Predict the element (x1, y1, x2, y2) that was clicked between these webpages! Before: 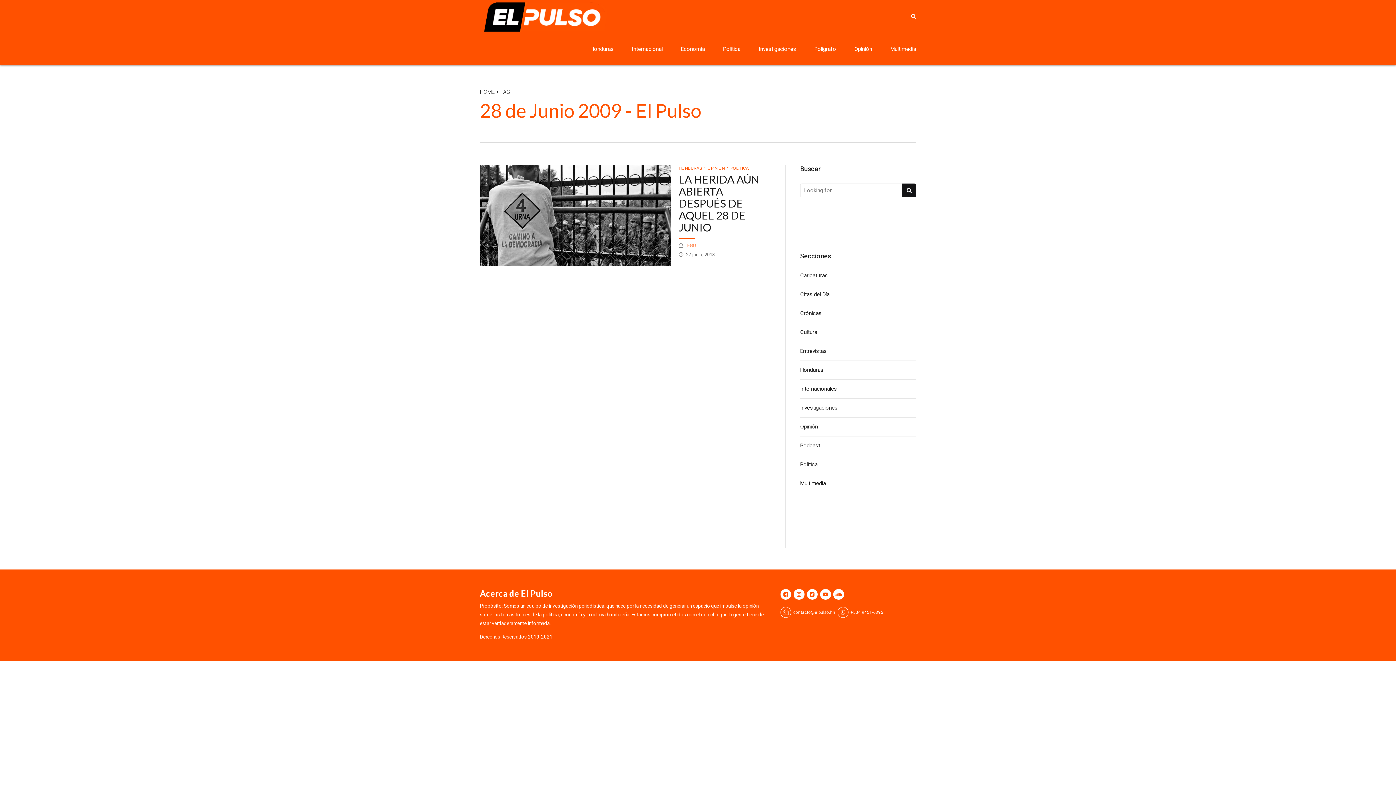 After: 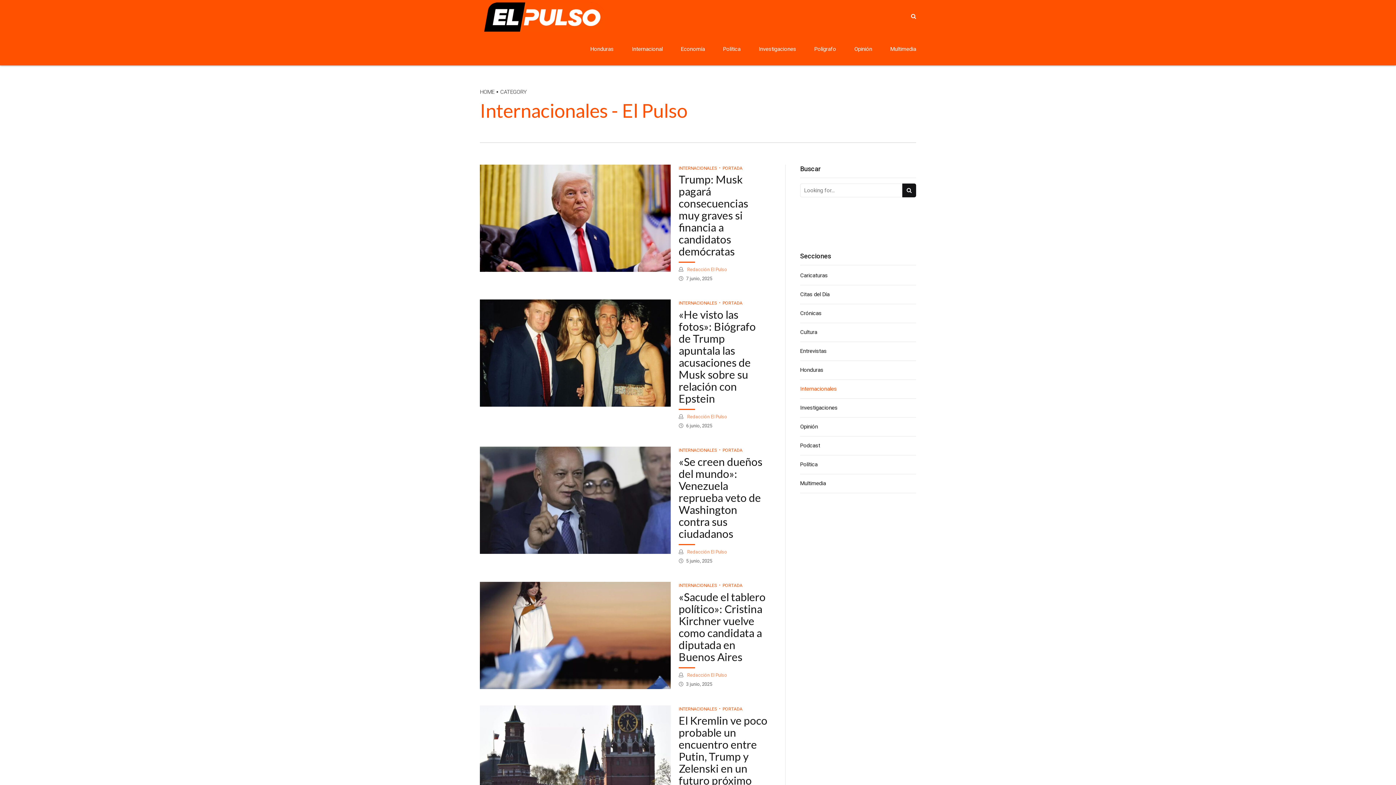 Action: bbox: (800, 384, 916, 394) label: Internacionales